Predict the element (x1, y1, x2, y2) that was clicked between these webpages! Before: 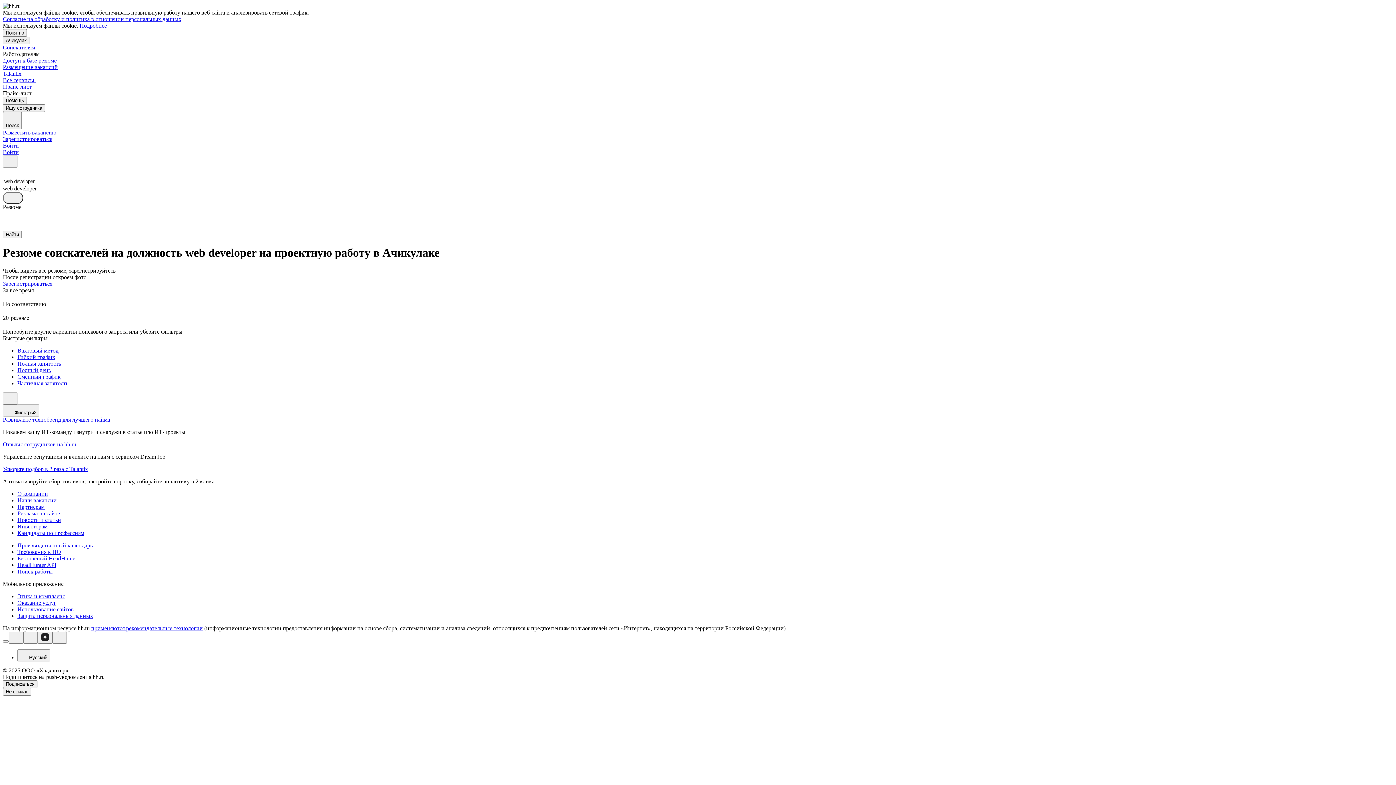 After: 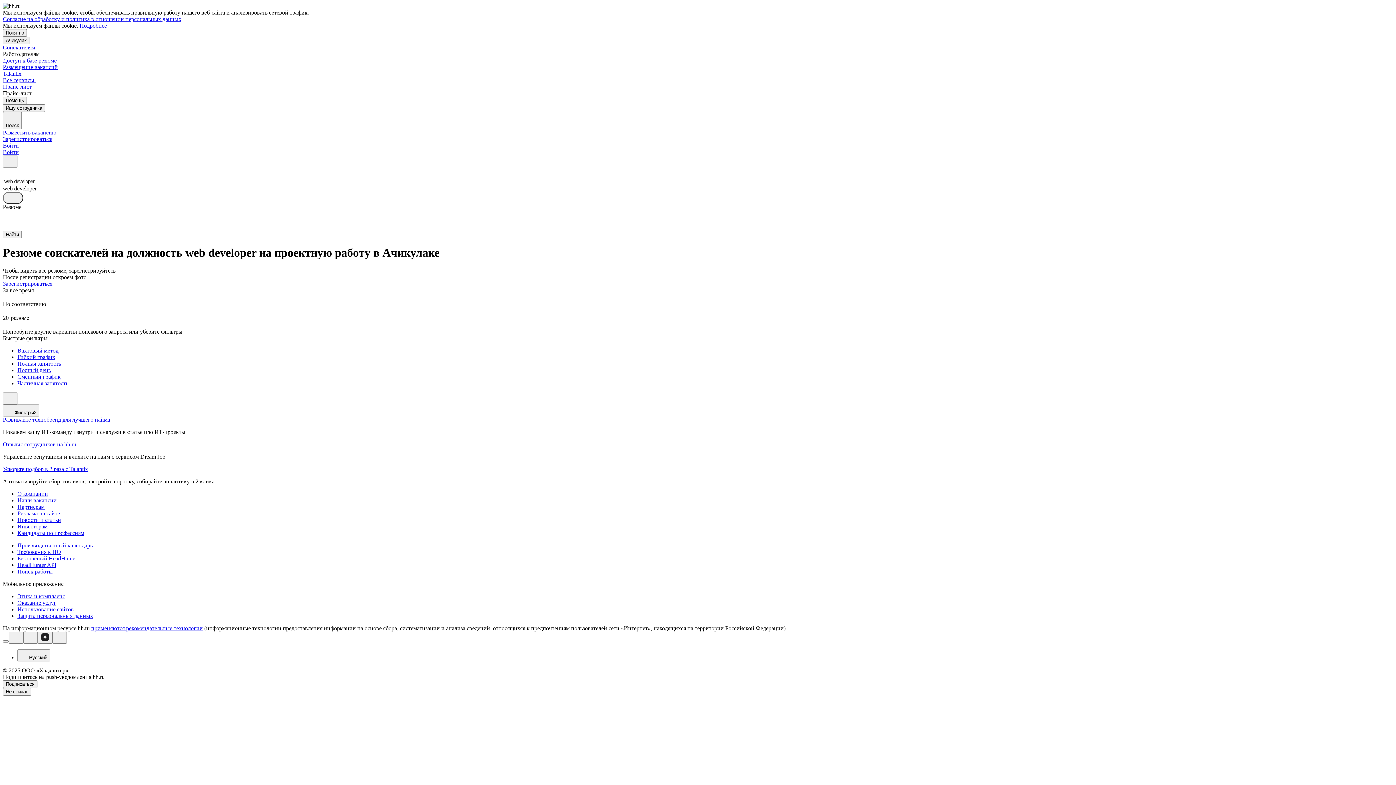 Action: label: Согласие на обработку и политика в отношении персональных данных bbox: (2, 16, 181, 22)